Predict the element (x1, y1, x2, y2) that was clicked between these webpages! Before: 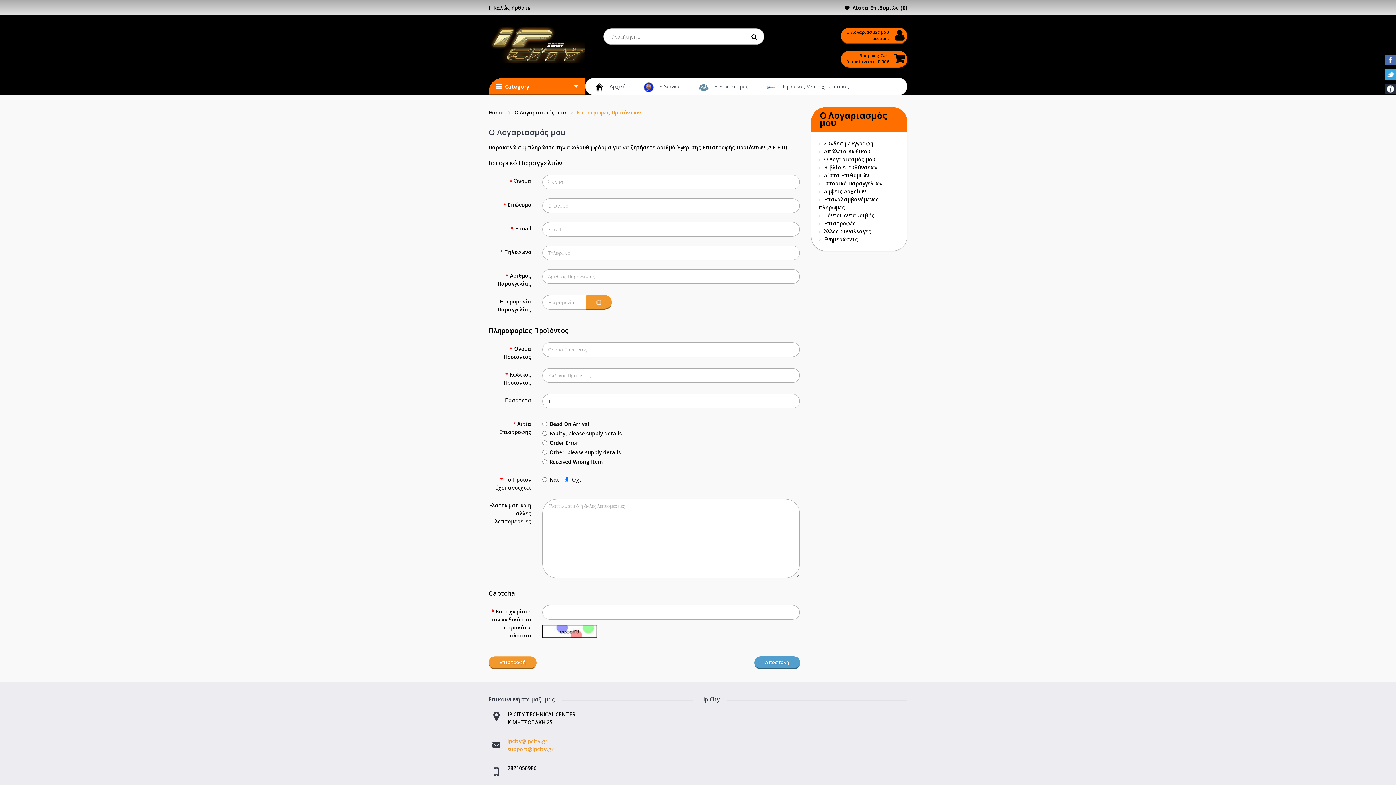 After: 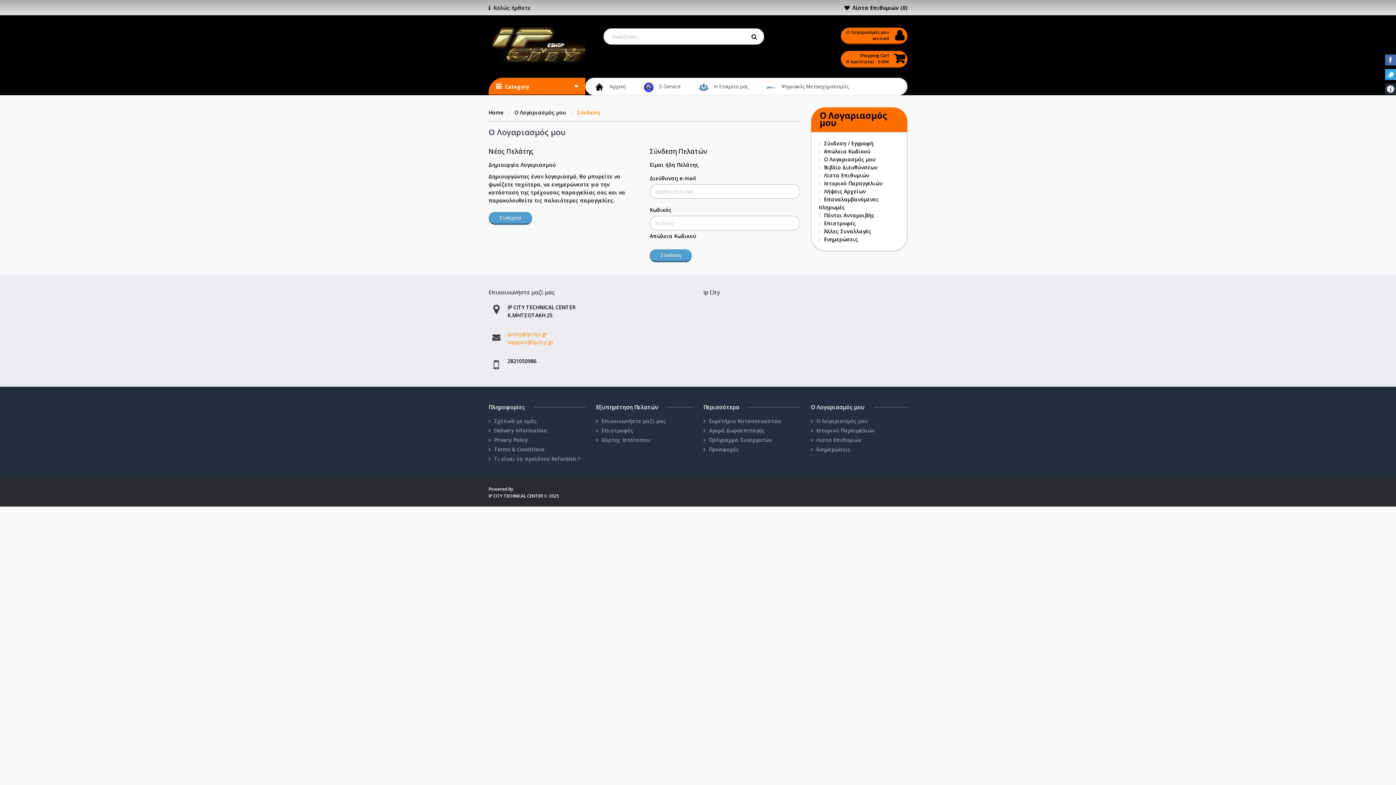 Action: label: Ο Λογαριασμός μου bbox: (824, 156, 875, 162)